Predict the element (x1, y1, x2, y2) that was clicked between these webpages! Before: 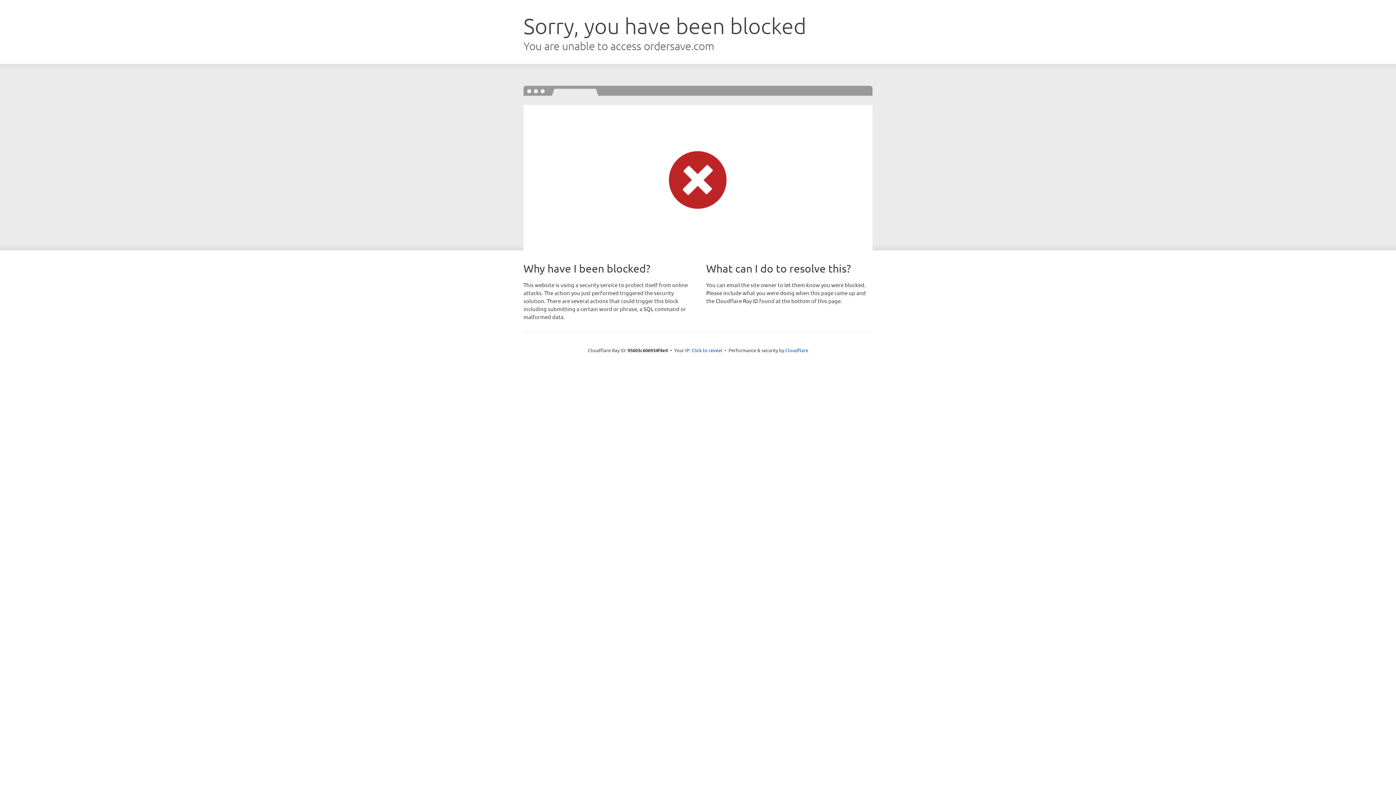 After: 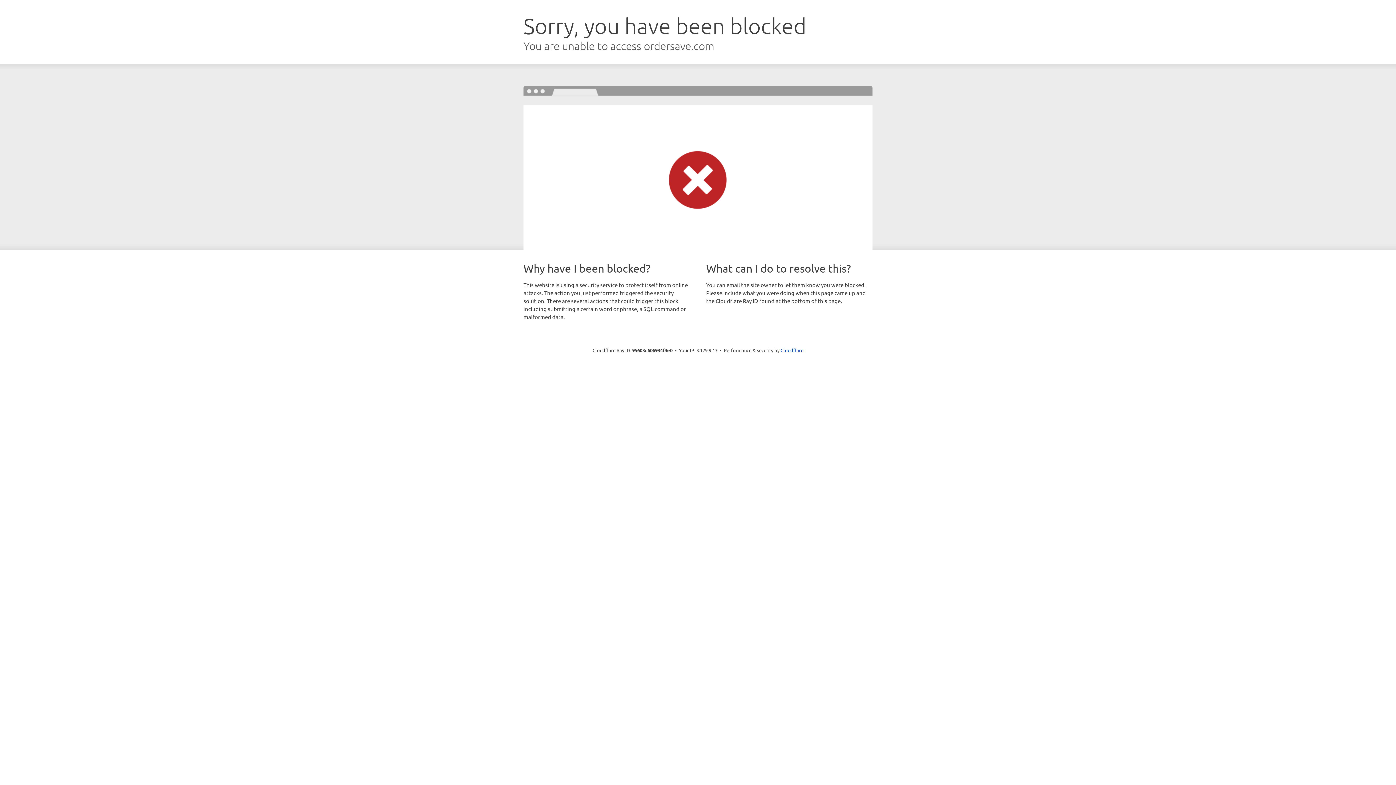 Action: bbox: (691, 346, 722, 353) label: Click to reveal